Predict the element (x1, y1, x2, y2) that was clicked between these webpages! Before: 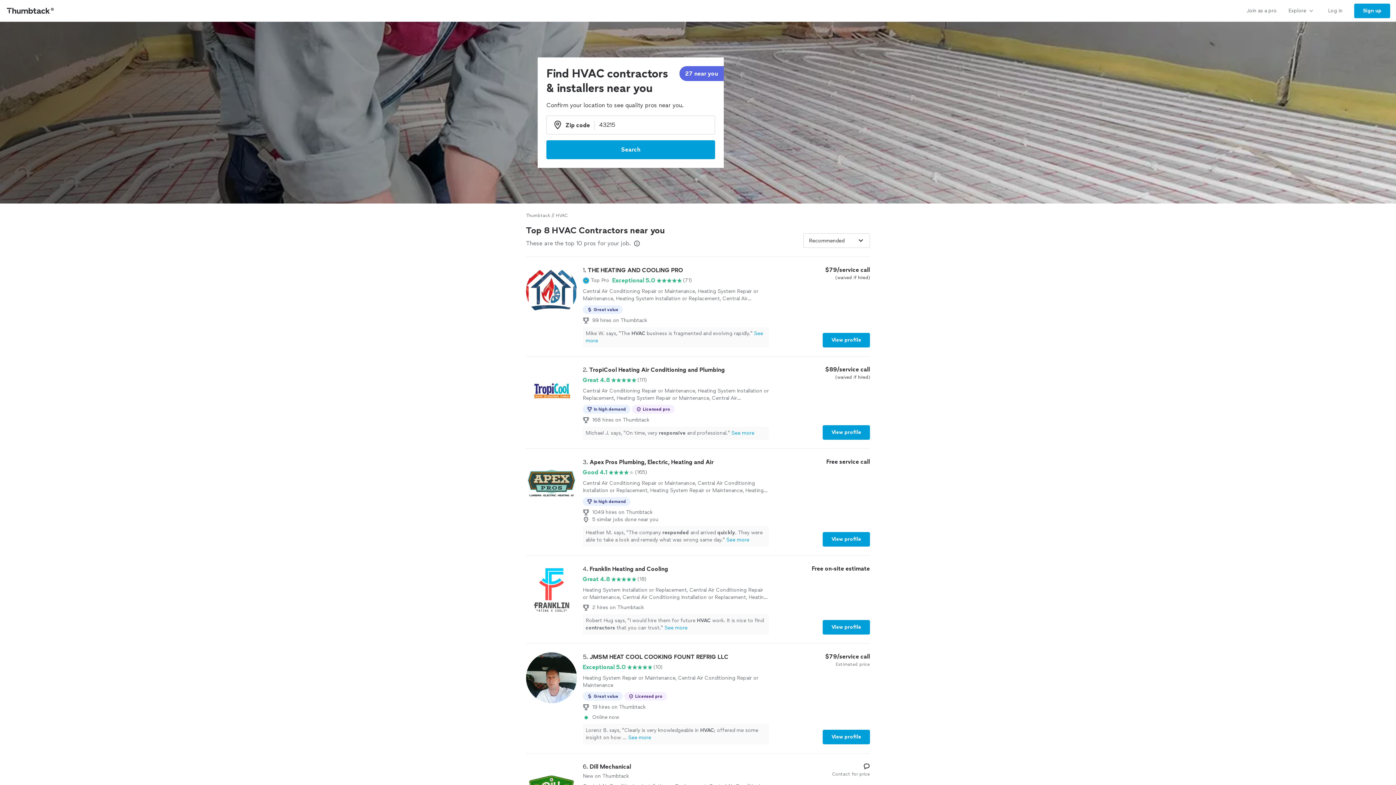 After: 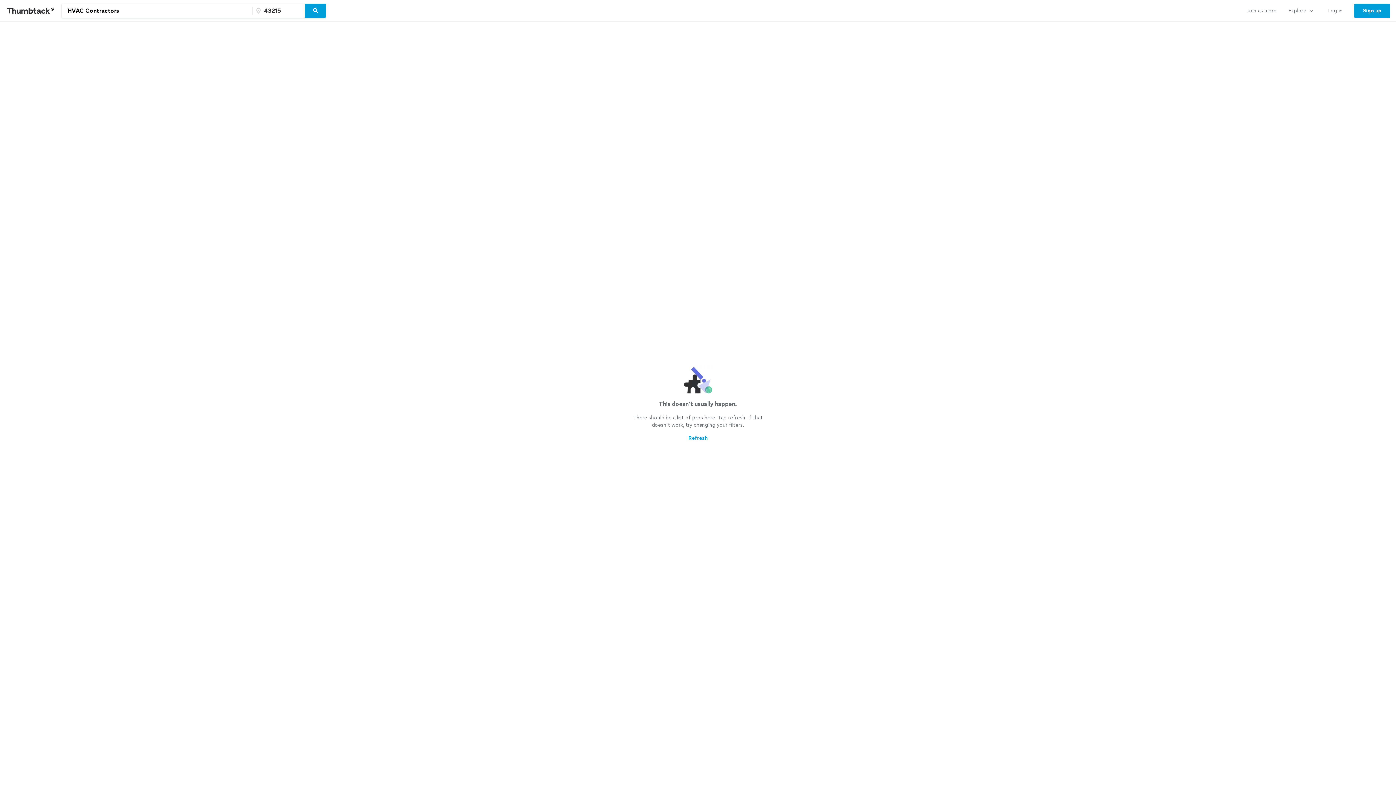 Action: label: 27 near you bbox: (685, 69, 718, 78)